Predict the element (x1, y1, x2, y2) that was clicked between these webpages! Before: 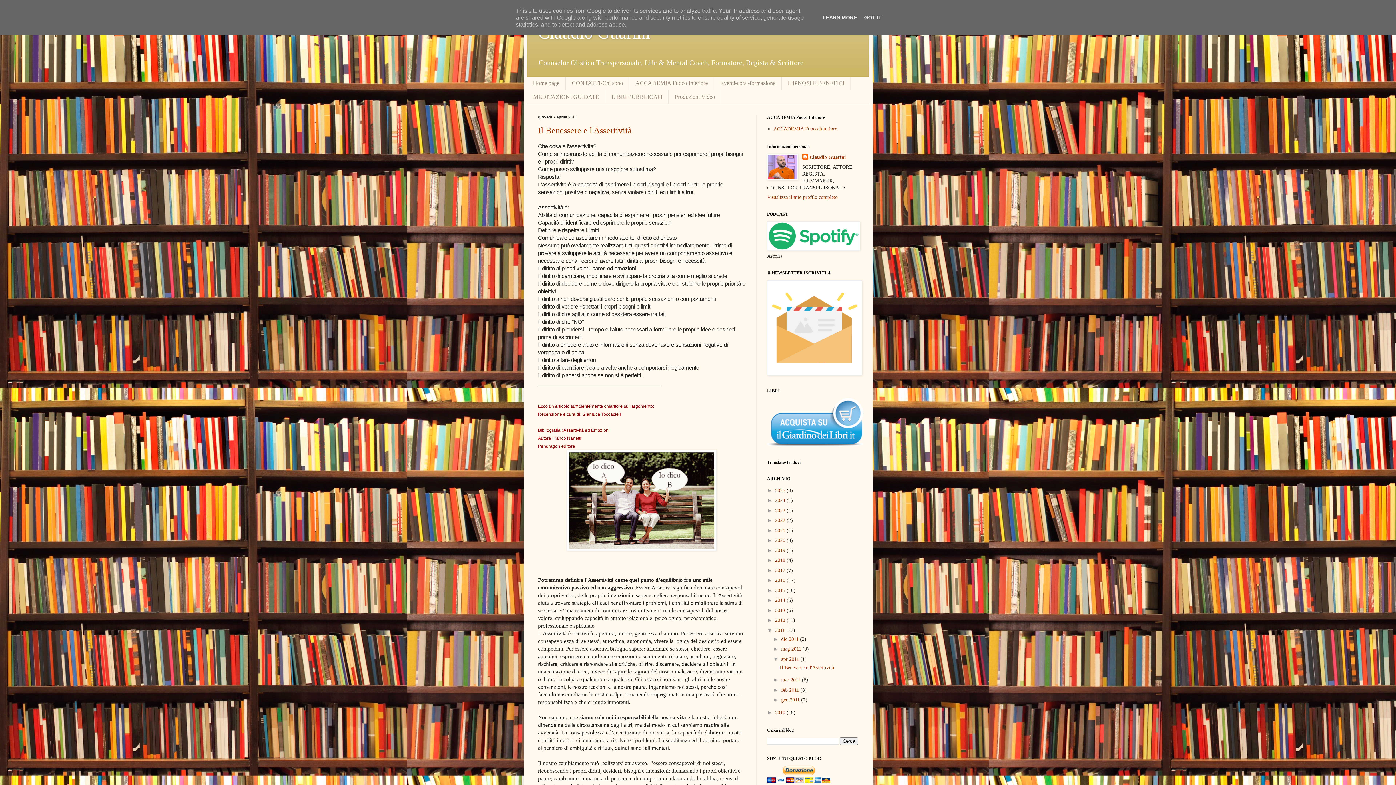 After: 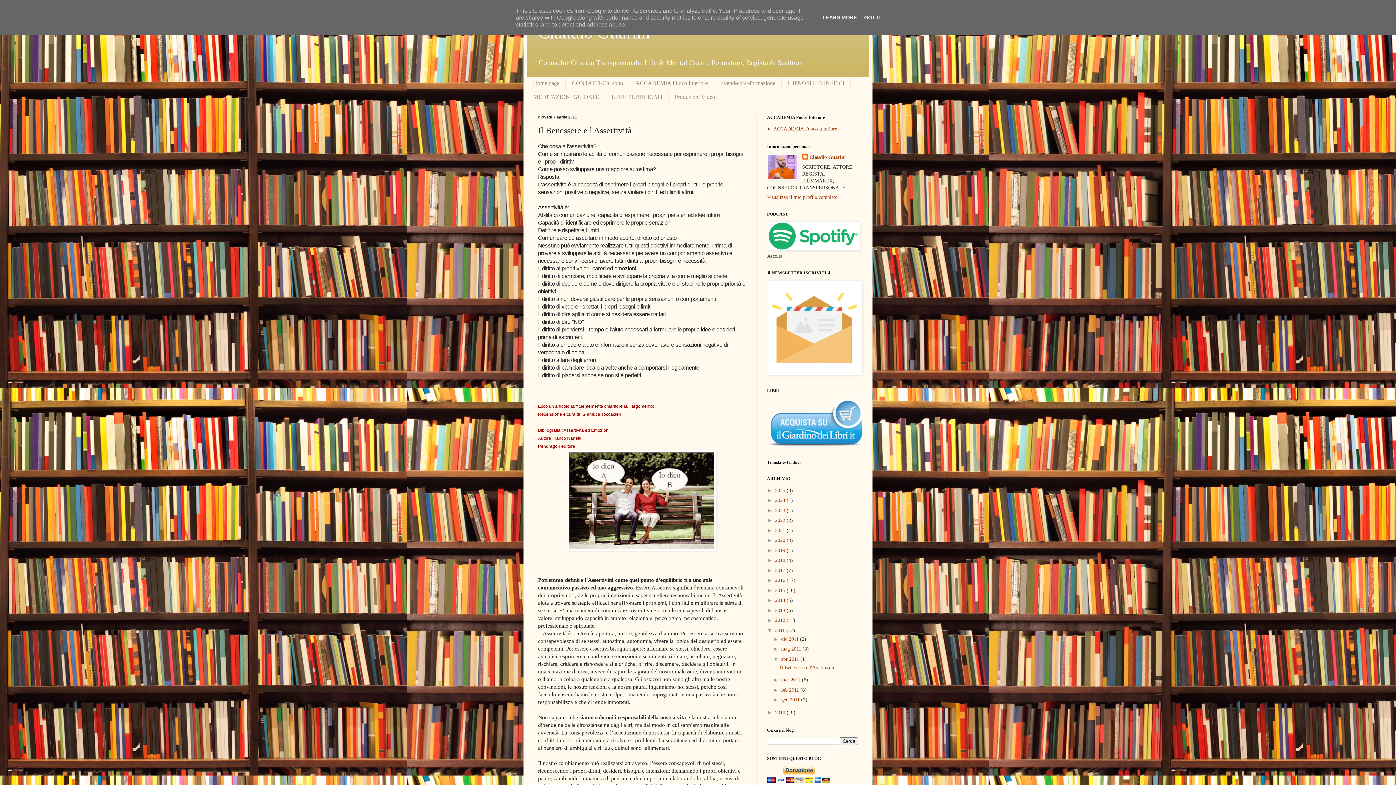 Action: label: Il Benessere e l'Assertività bbox: (779, 664, 834, 670)